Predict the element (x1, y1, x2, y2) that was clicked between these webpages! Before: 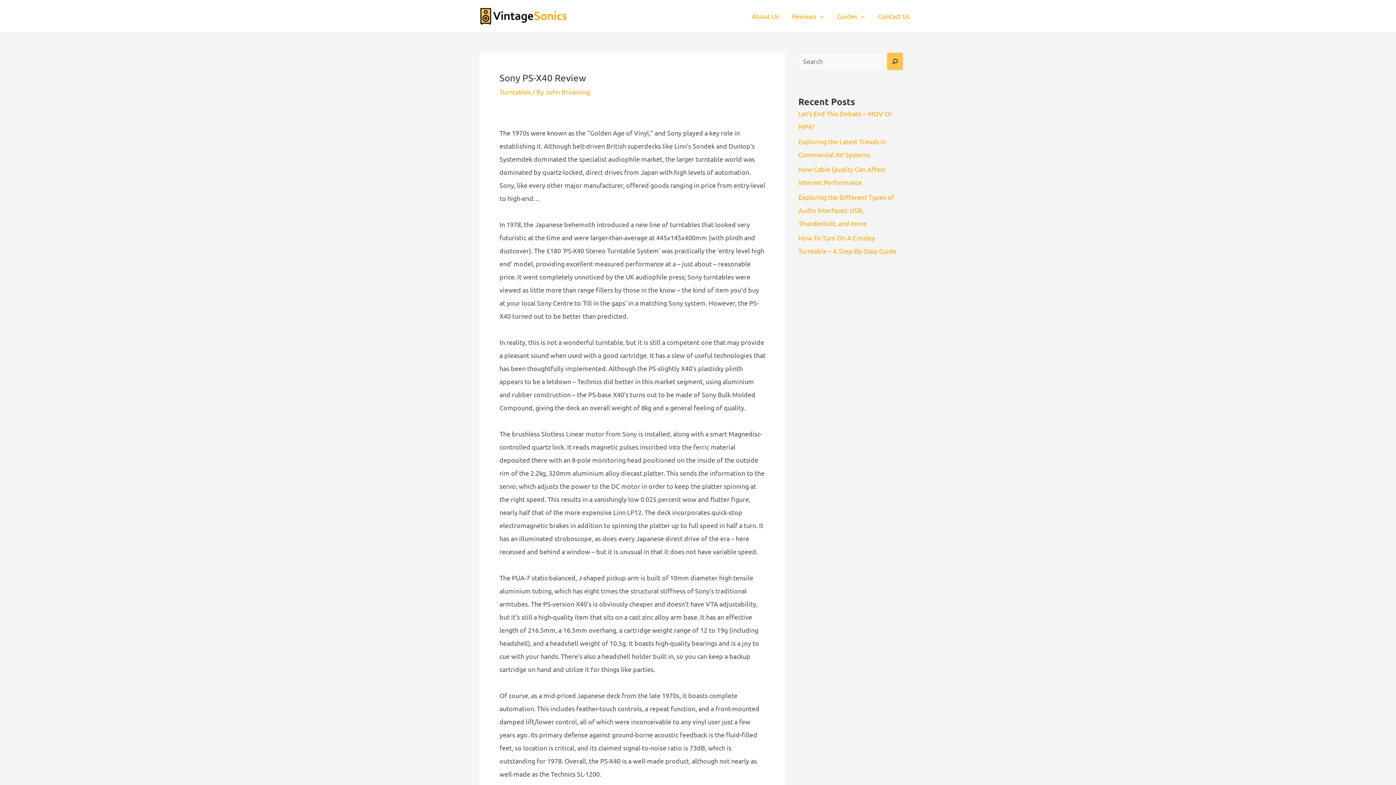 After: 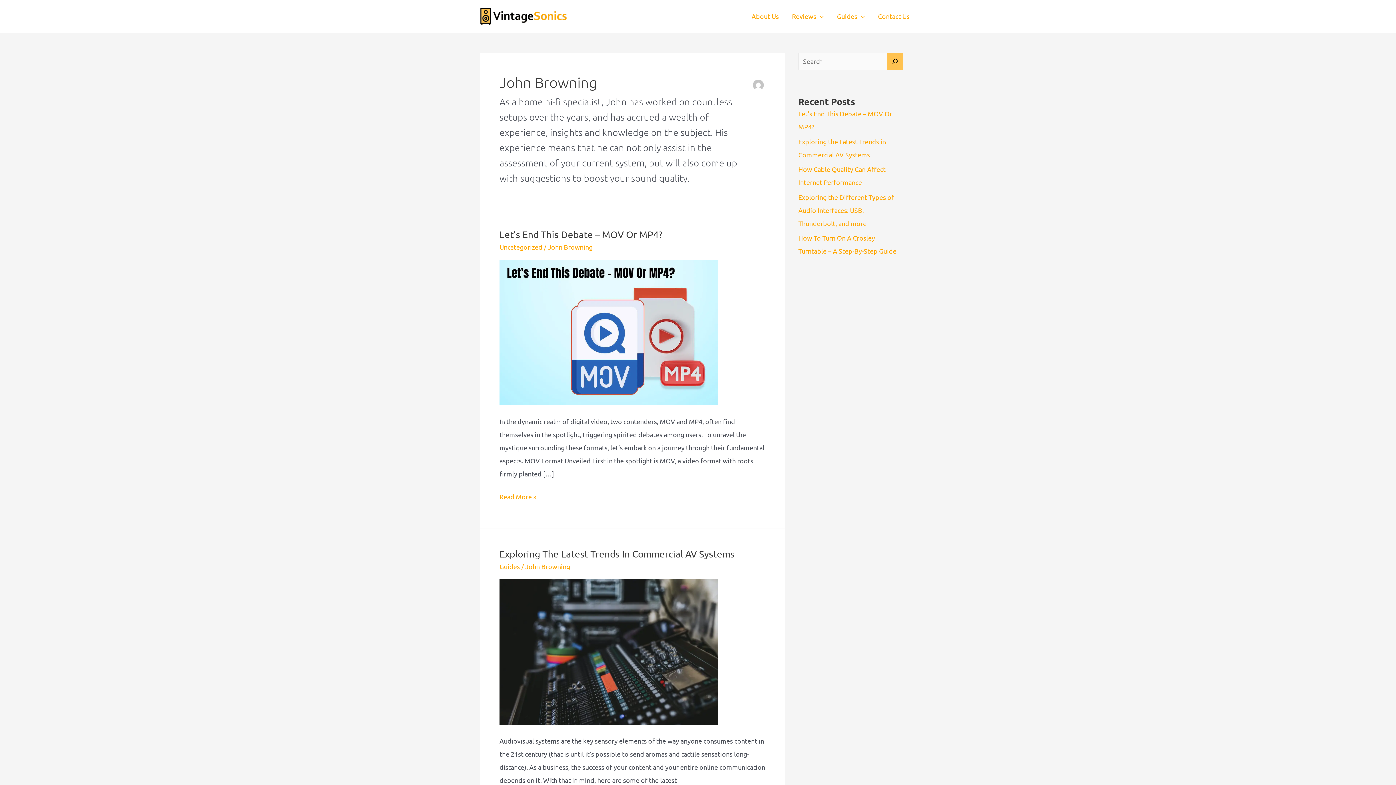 Action: label: John Browning bbox: (545, 88, 590, 95)